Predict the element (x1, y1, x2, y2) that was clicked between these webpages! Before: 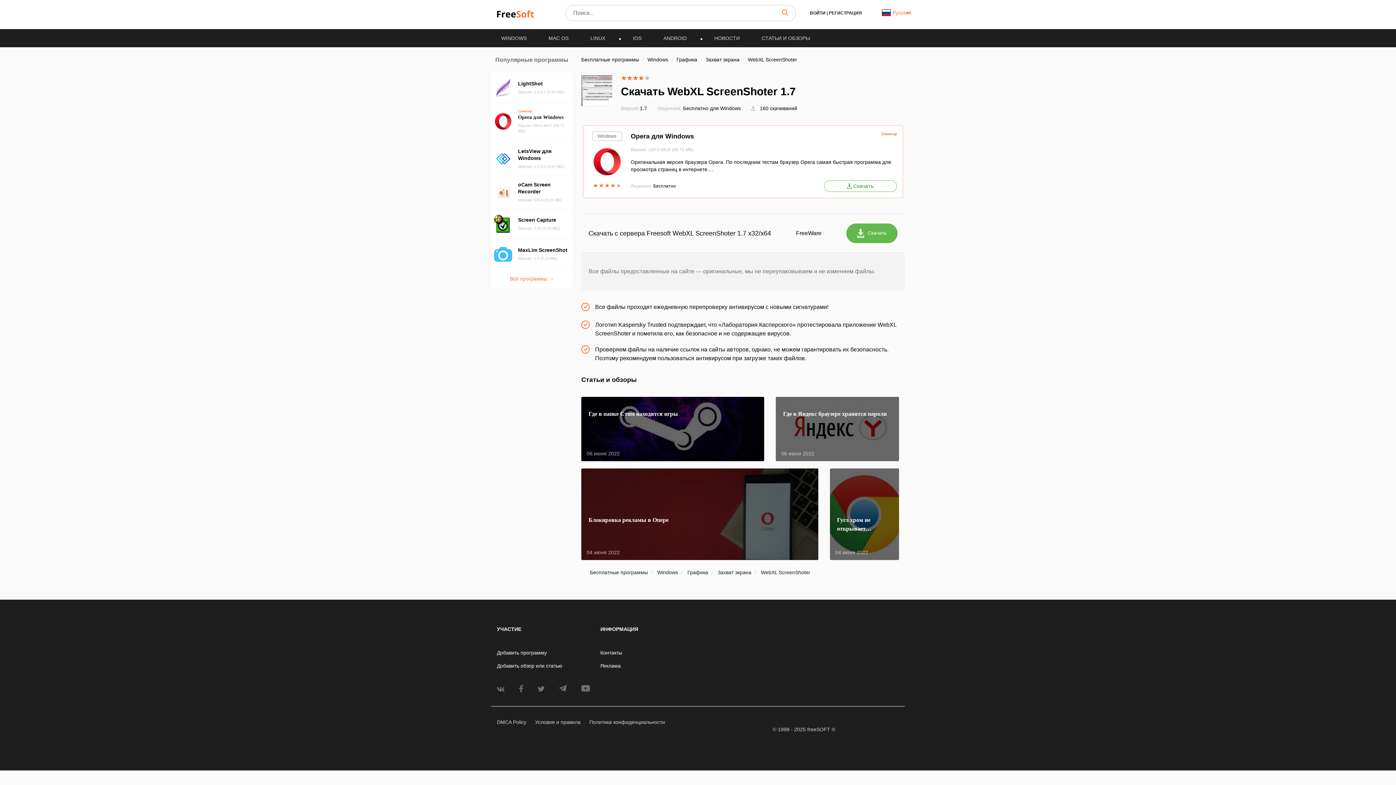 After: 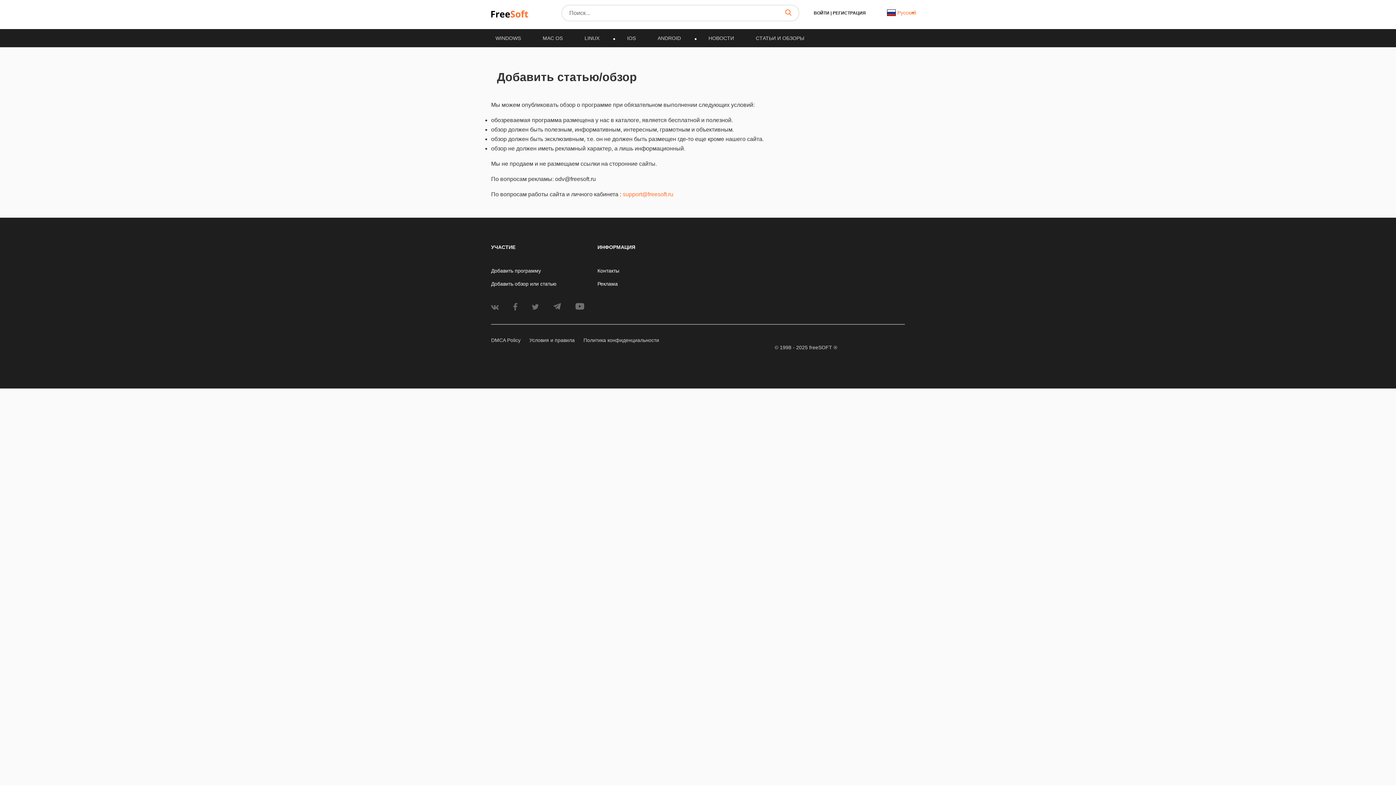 Action: bbox: (497, 663, 562, 669) label: Добавить обзор или статью